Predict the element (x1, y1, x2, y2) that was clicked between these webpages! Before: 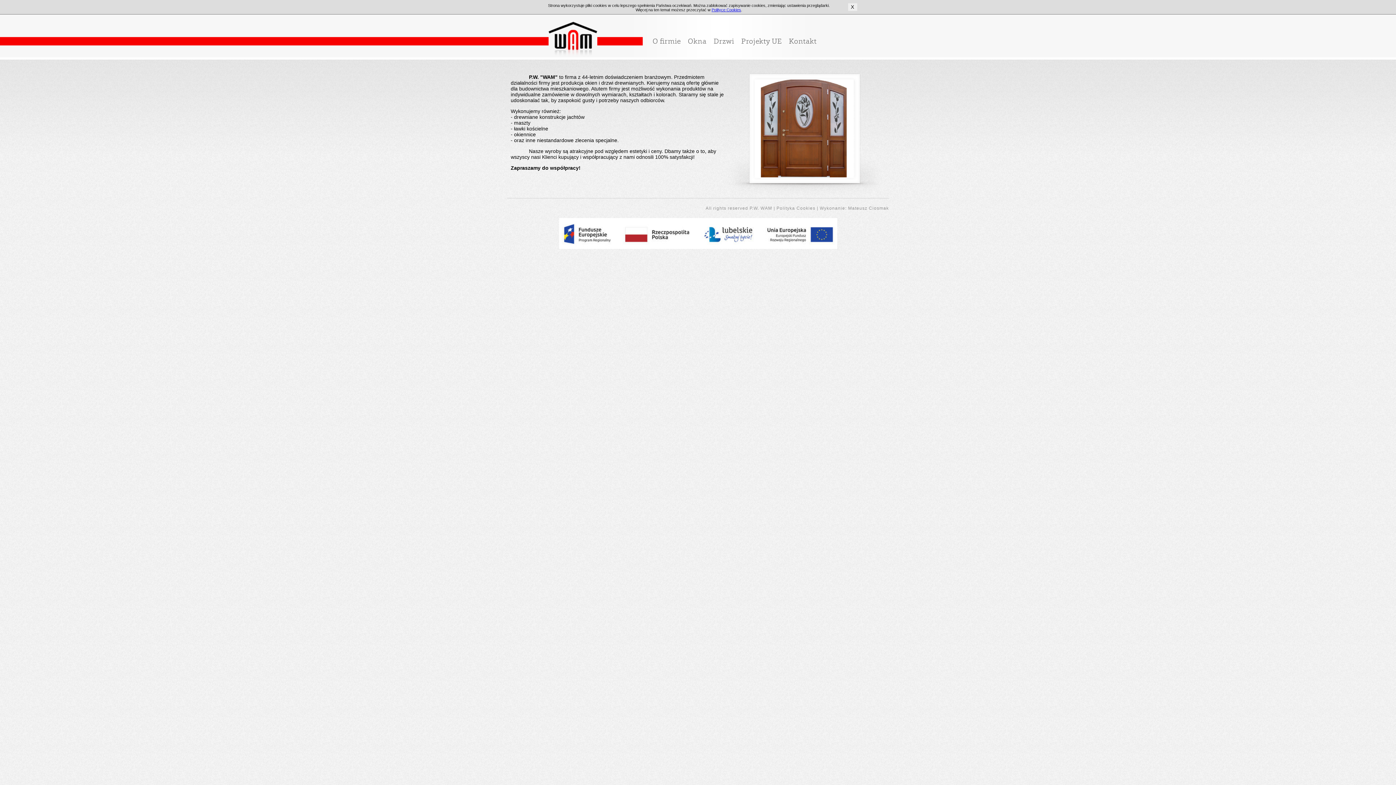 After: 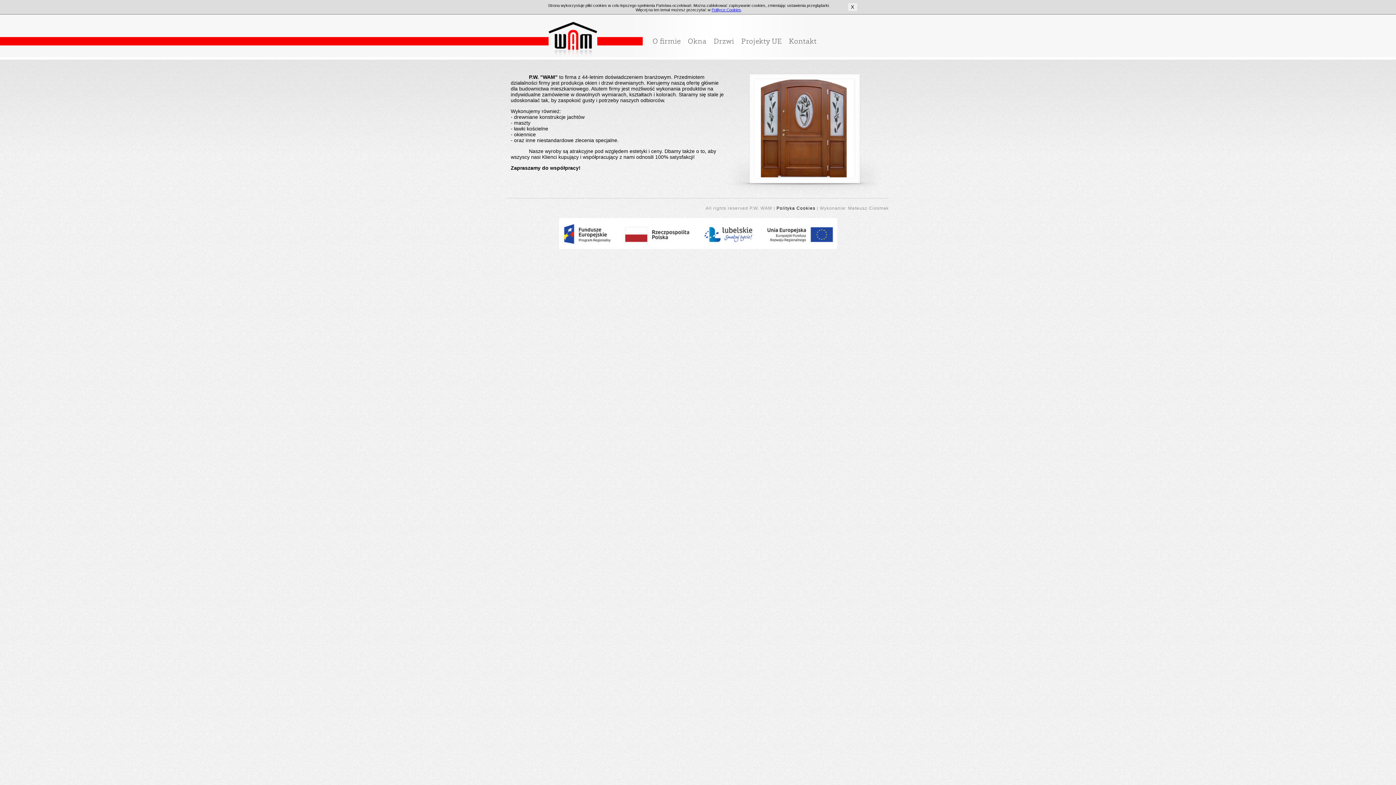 Action: label: Polityka Cookies bbox: (776, 205, 815, 210)